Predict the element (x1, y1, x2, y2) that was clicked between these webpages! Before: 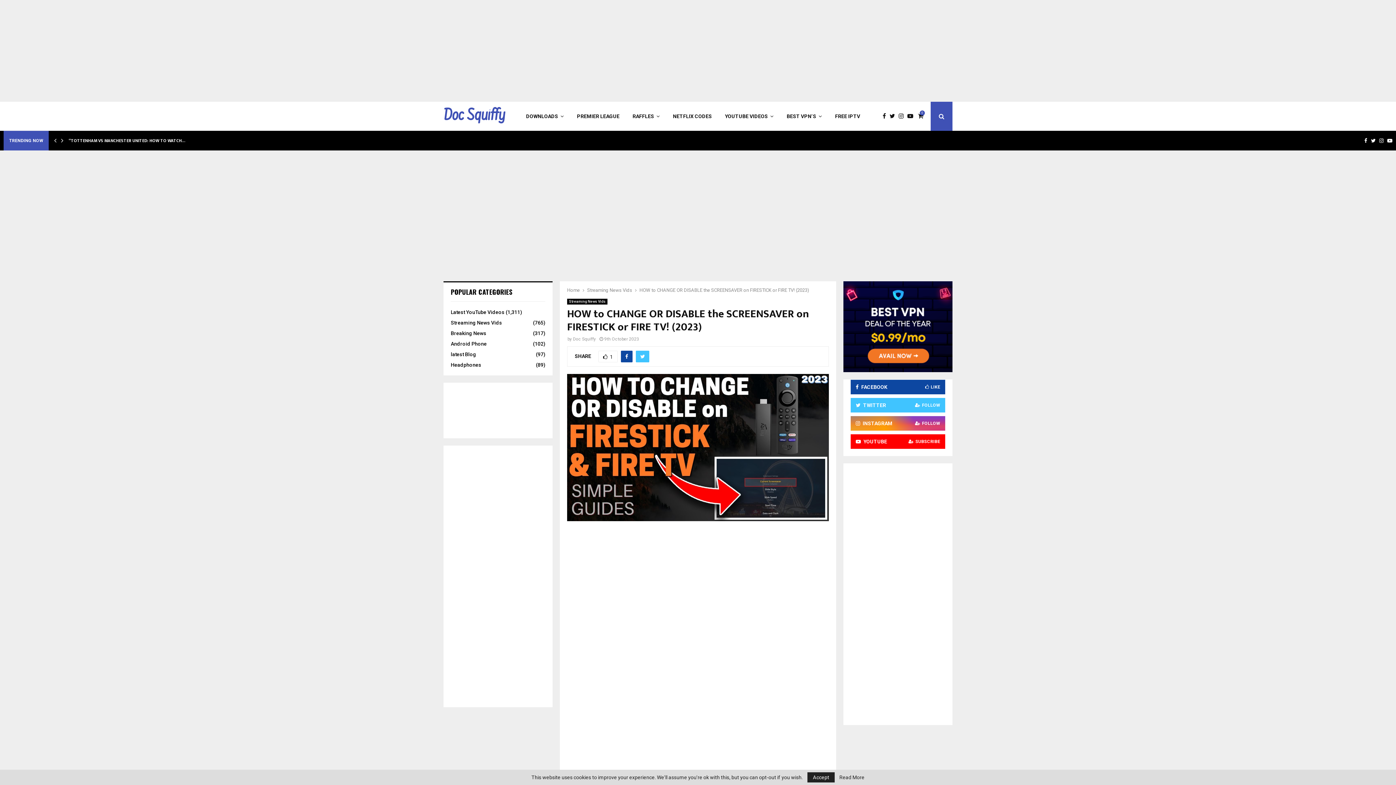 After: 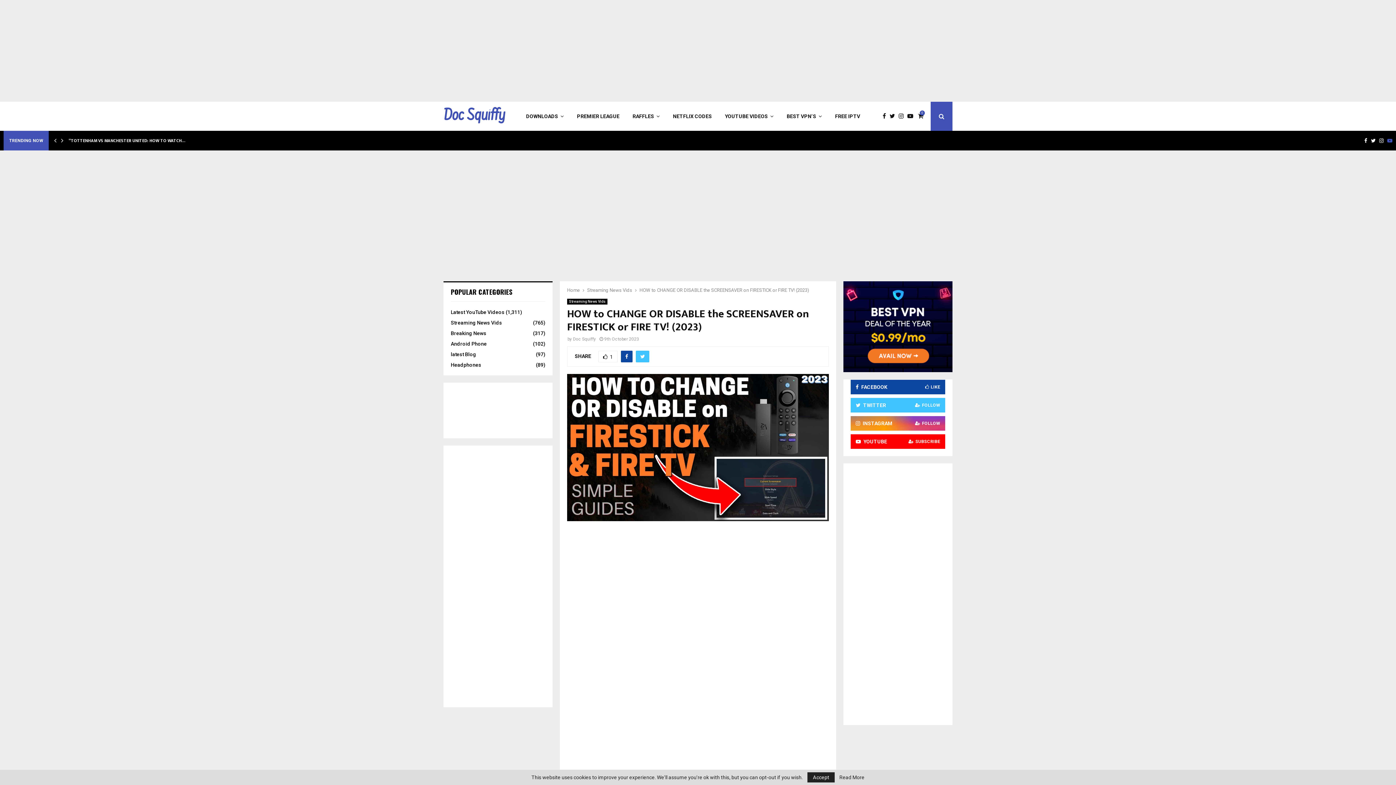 Action: bbox: (1387, 130, 1392, 150) label: YOUTUBE